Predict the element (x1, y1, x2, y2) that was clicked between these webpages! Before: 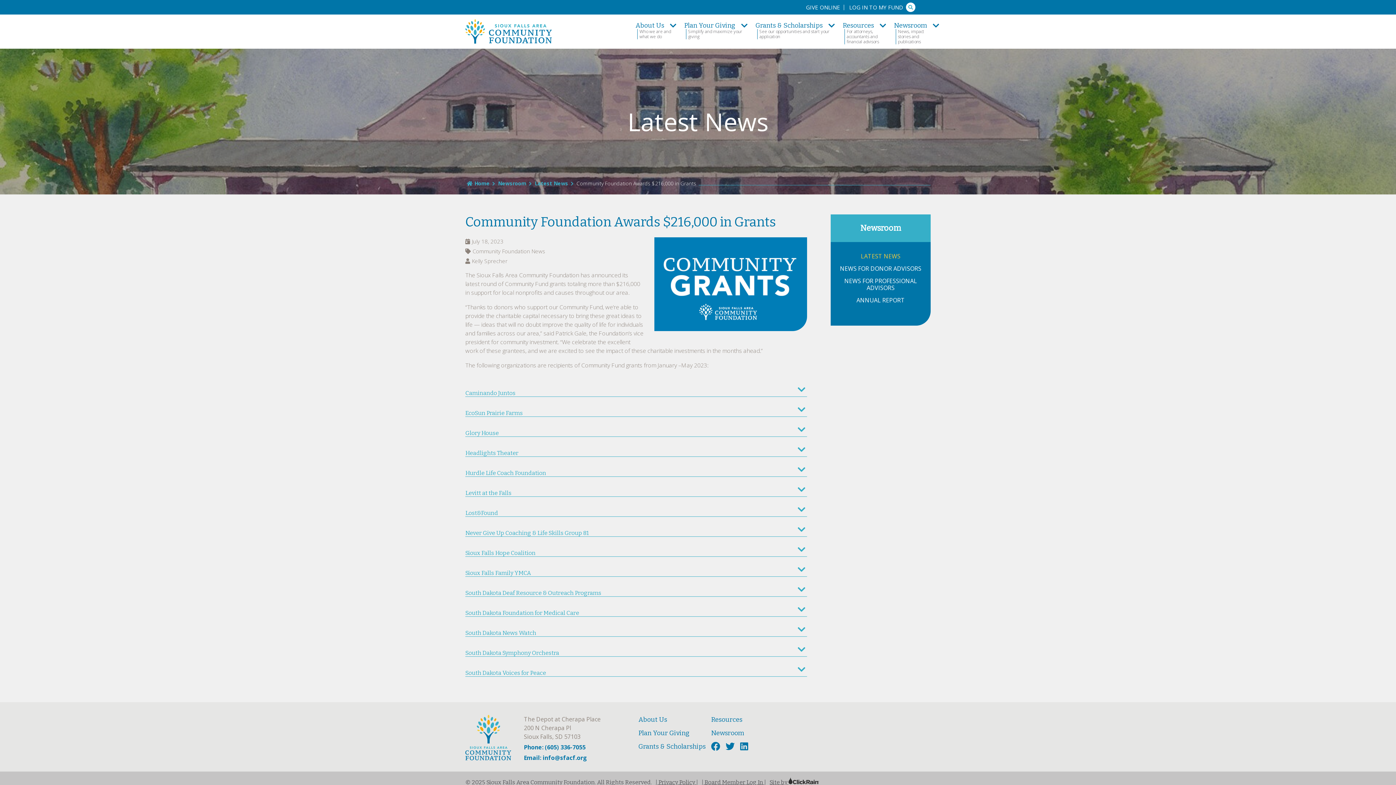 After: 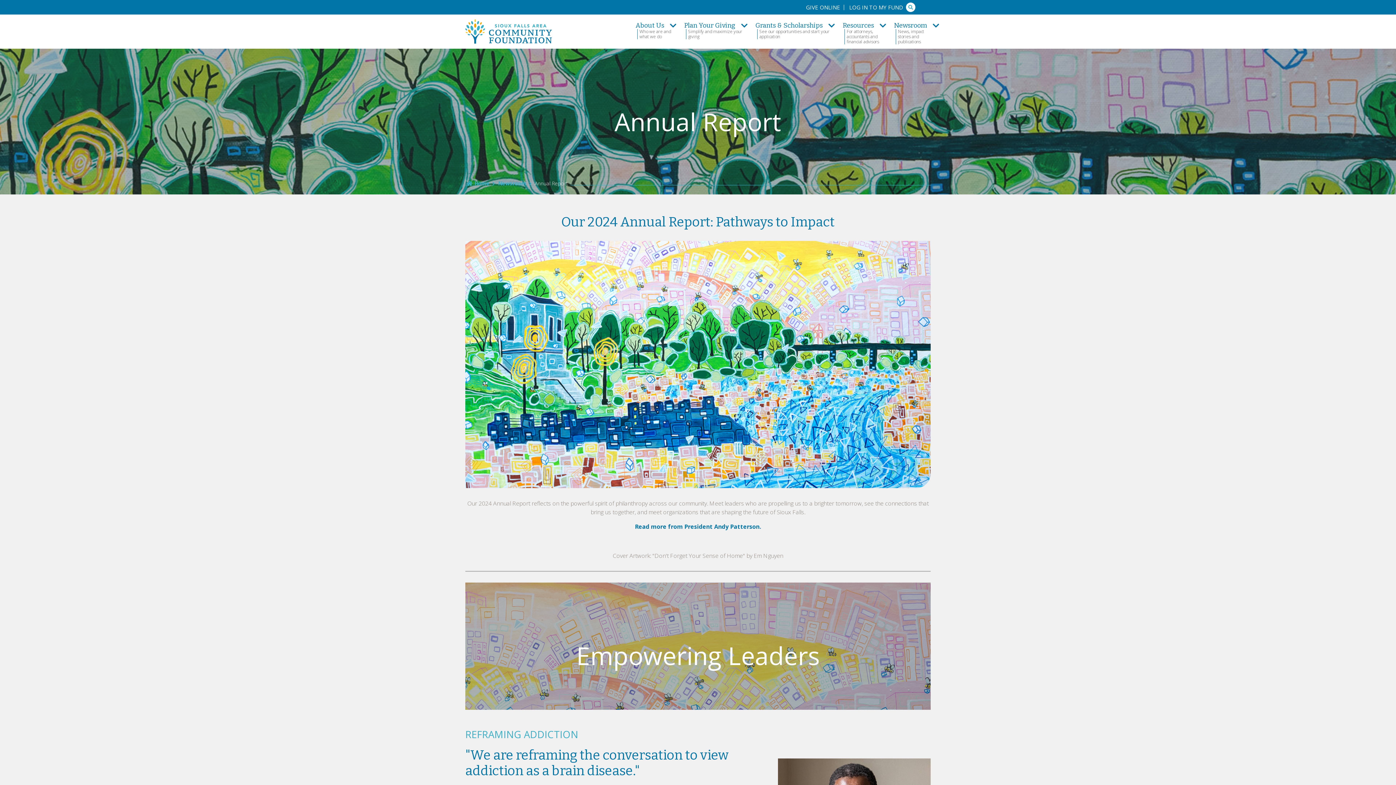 Action: bbox: (838, 297, 923, 304) label: ANNUAL REPORT